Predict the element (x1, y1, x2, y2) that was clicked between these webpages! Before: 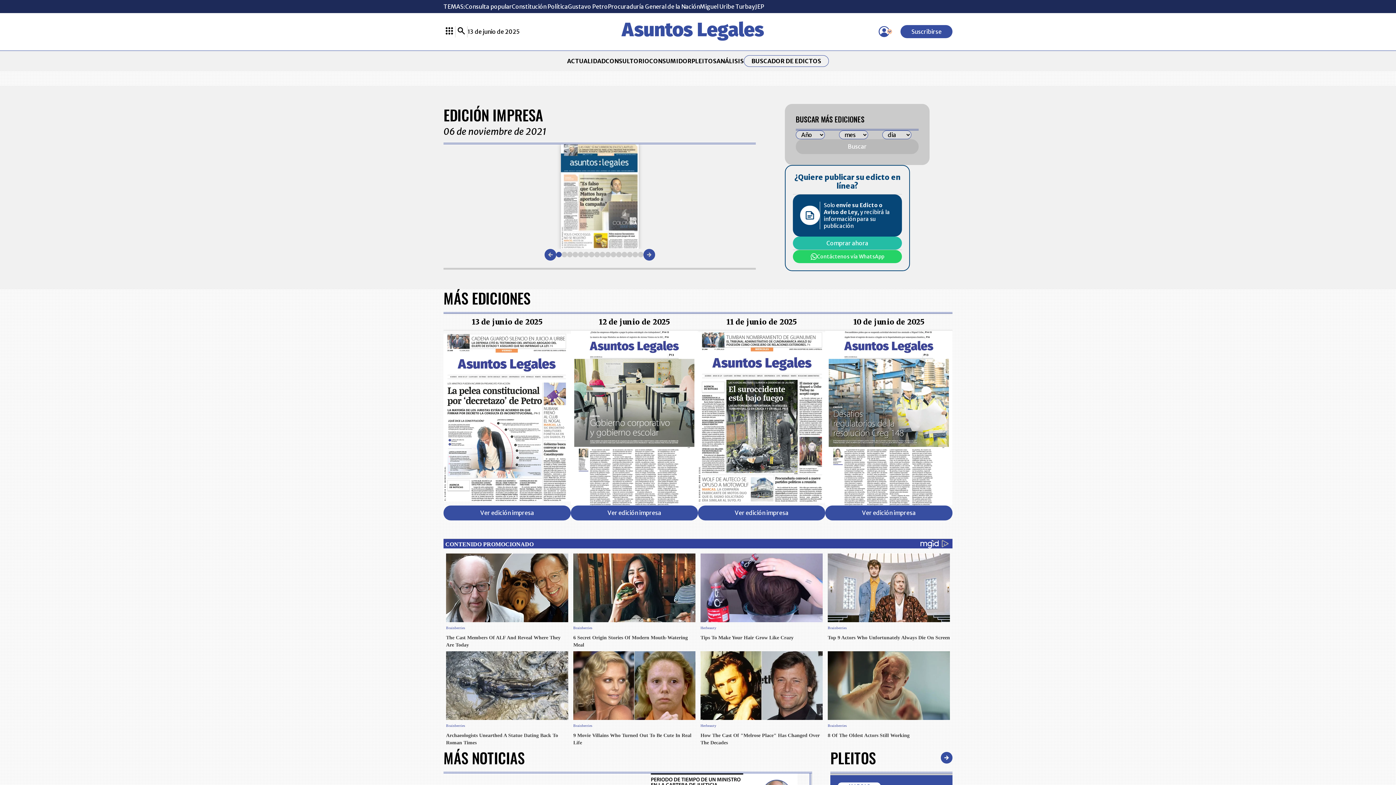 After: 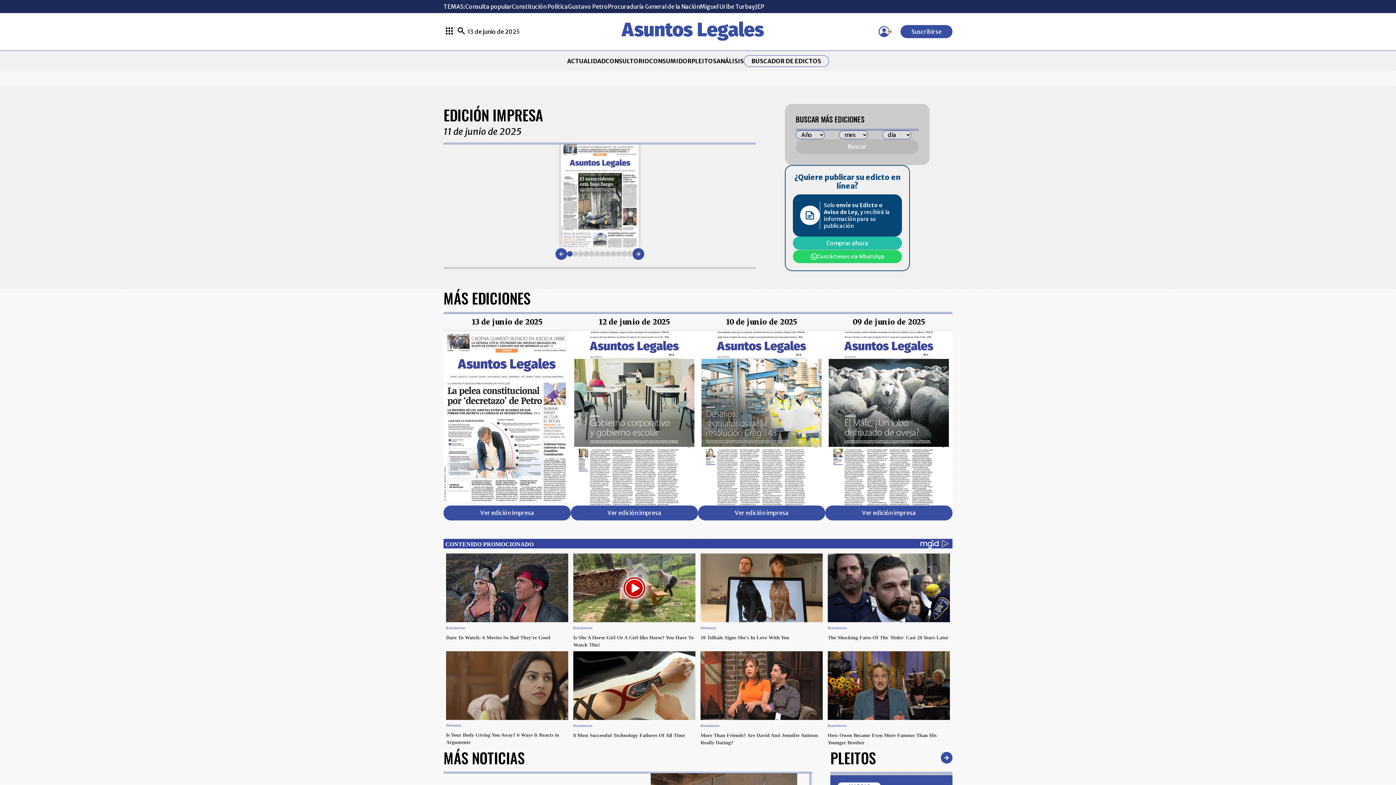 Action: label: Ver edición impresa bbox: (698, 662, 825, 677)